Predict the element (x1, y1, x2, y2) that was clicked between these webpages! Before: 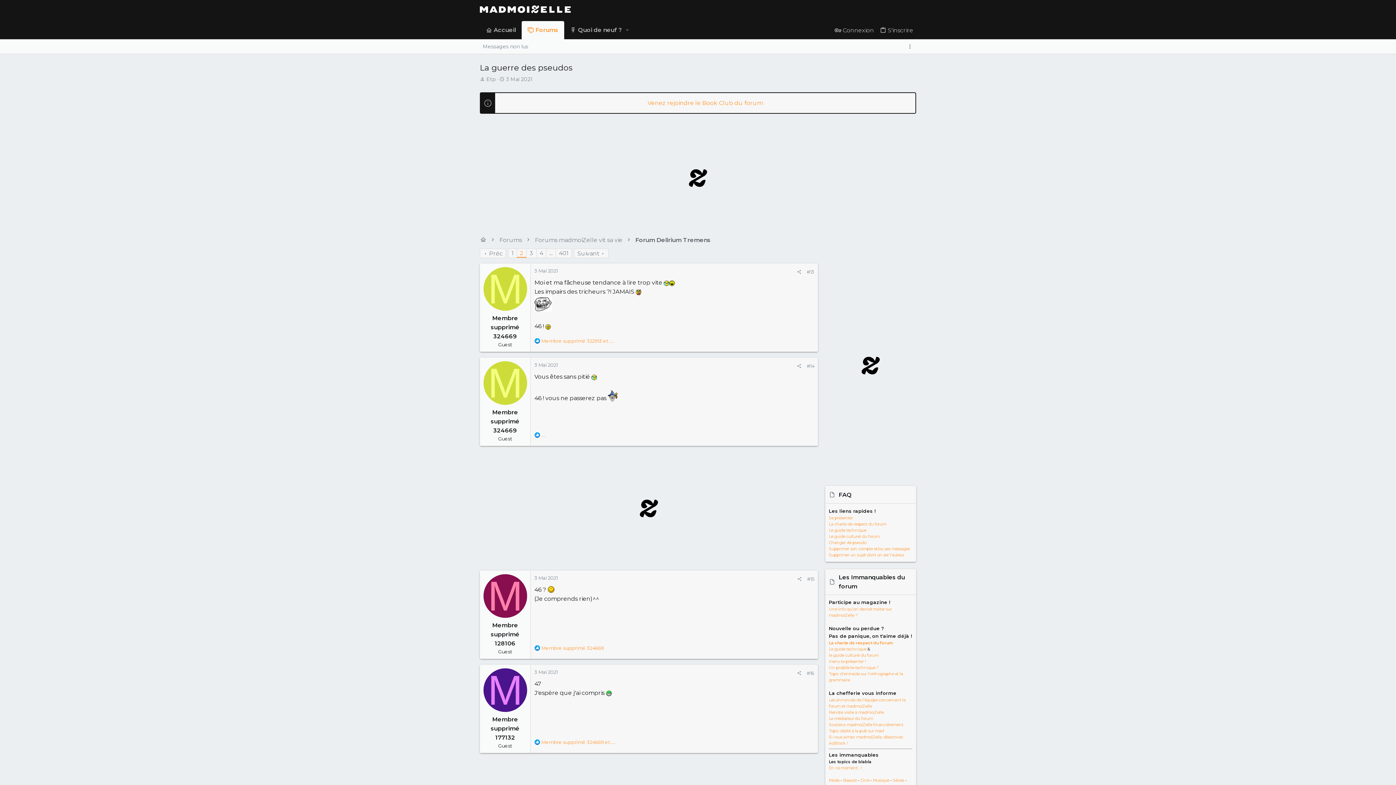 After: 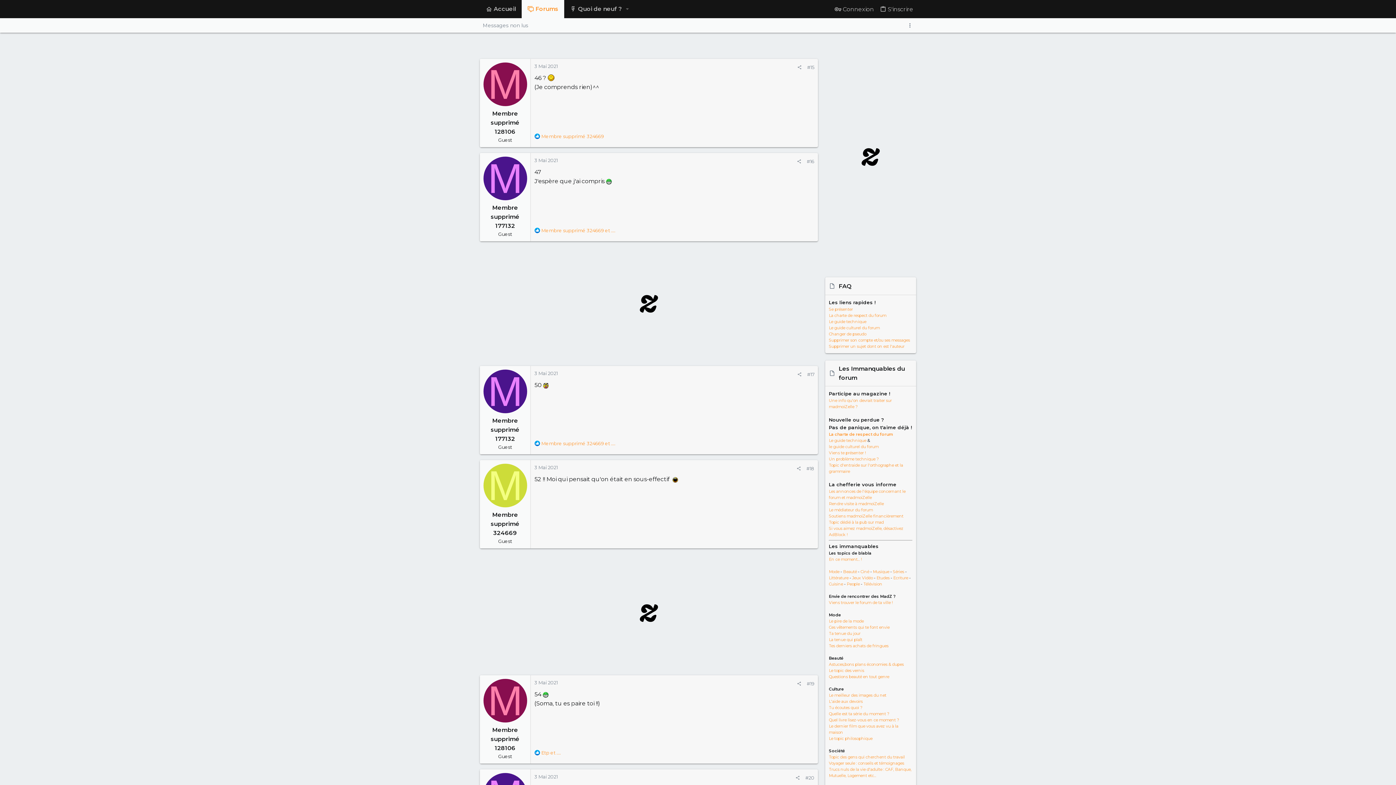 Action: bbox: (534, 575, 557, 581) label: 3 Mai 2021